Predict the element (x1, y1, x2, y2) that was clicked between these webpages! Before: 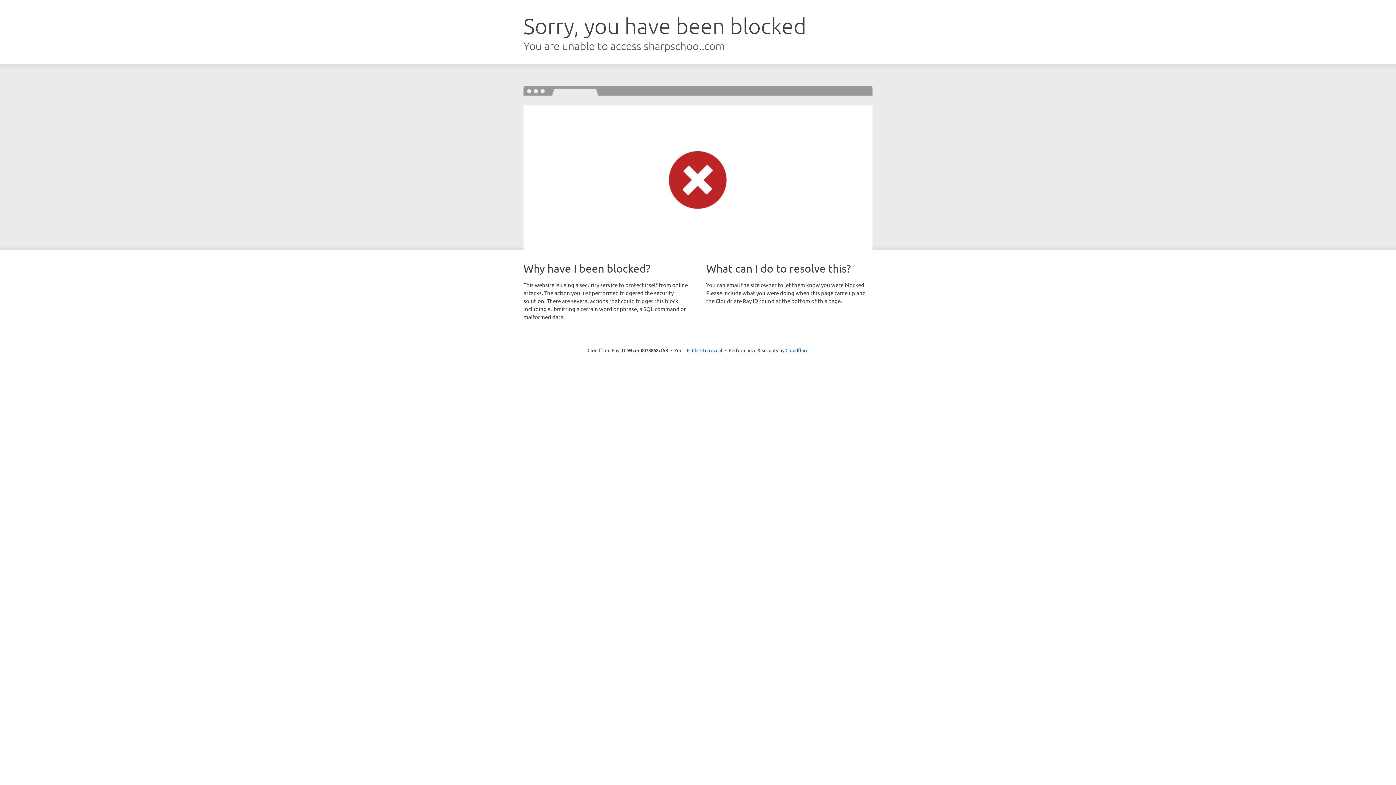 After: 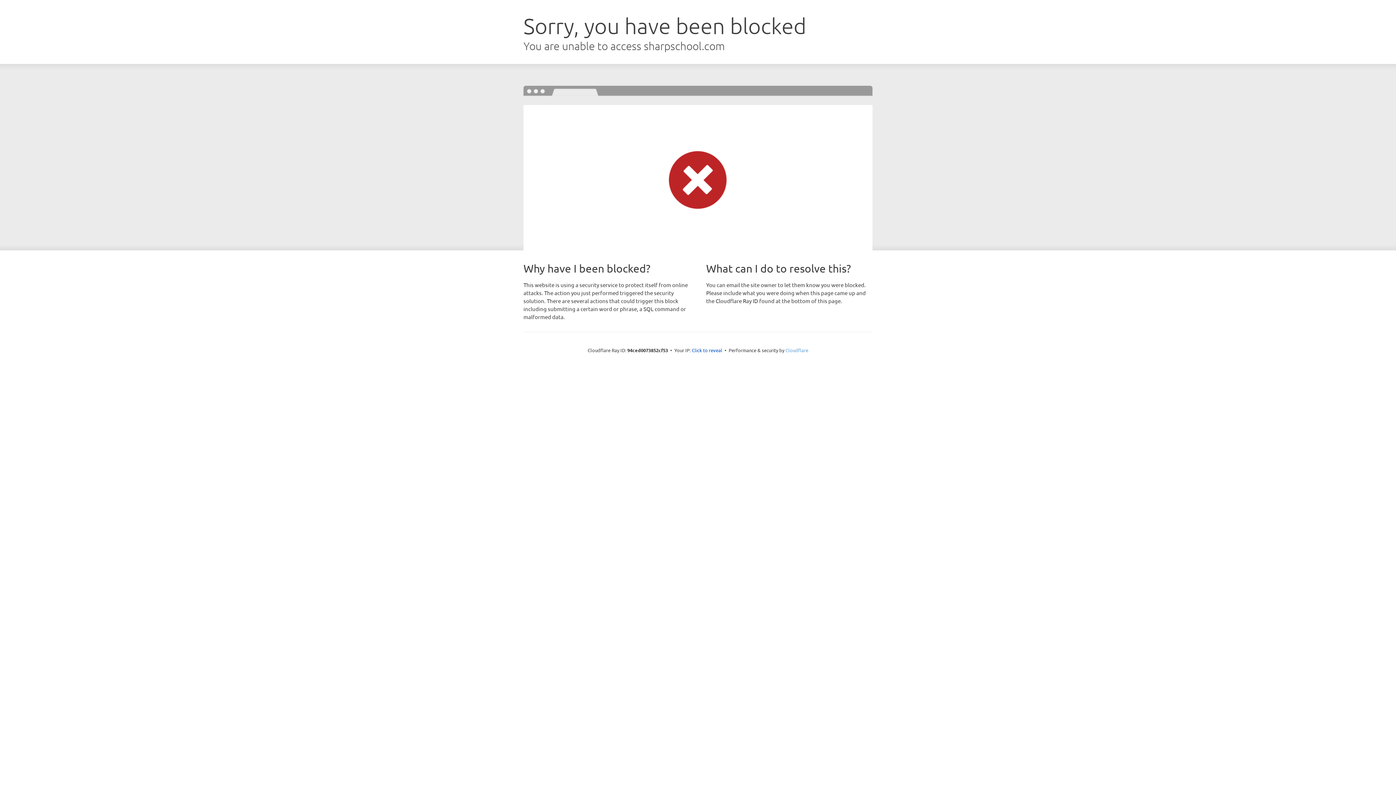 Action: label: Cloudflare bbox: (785, 347, 808, 353)